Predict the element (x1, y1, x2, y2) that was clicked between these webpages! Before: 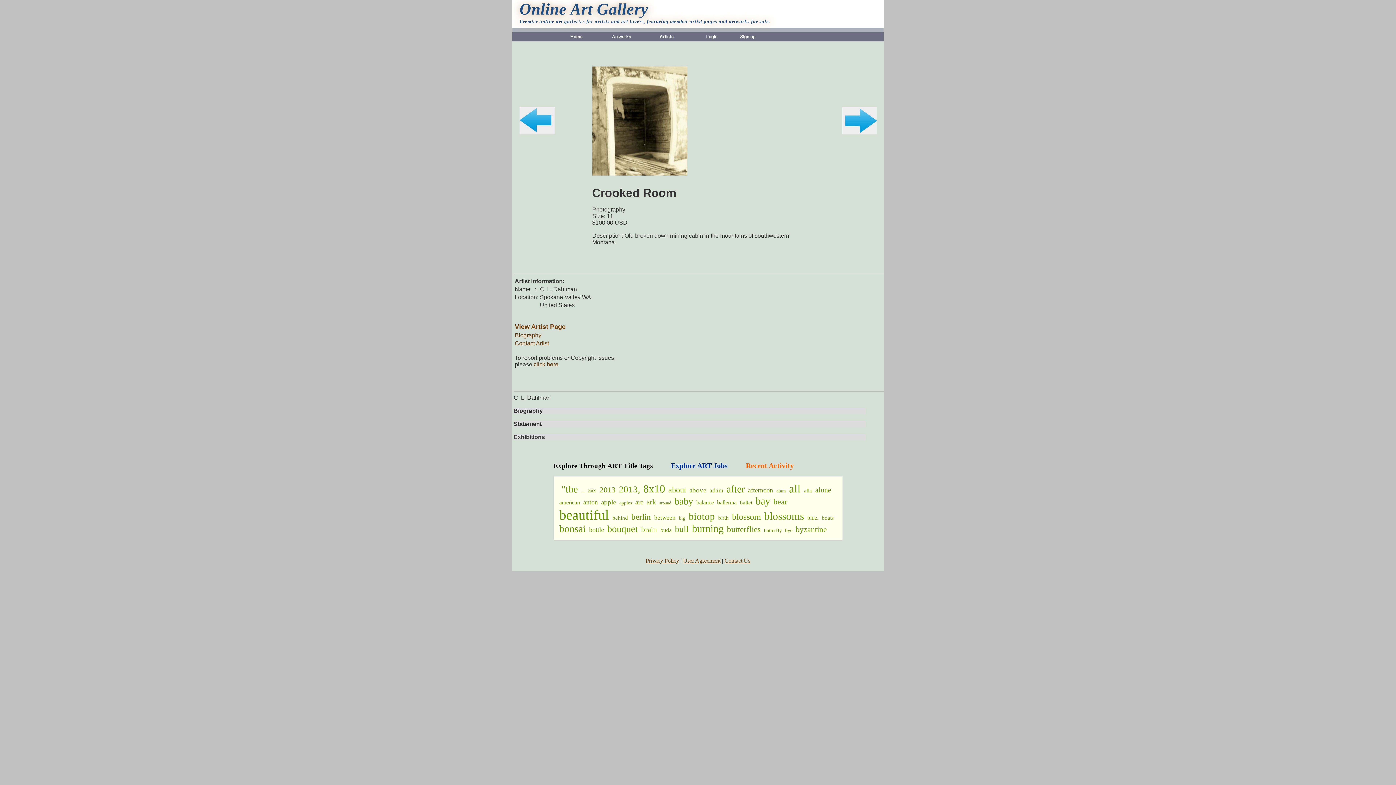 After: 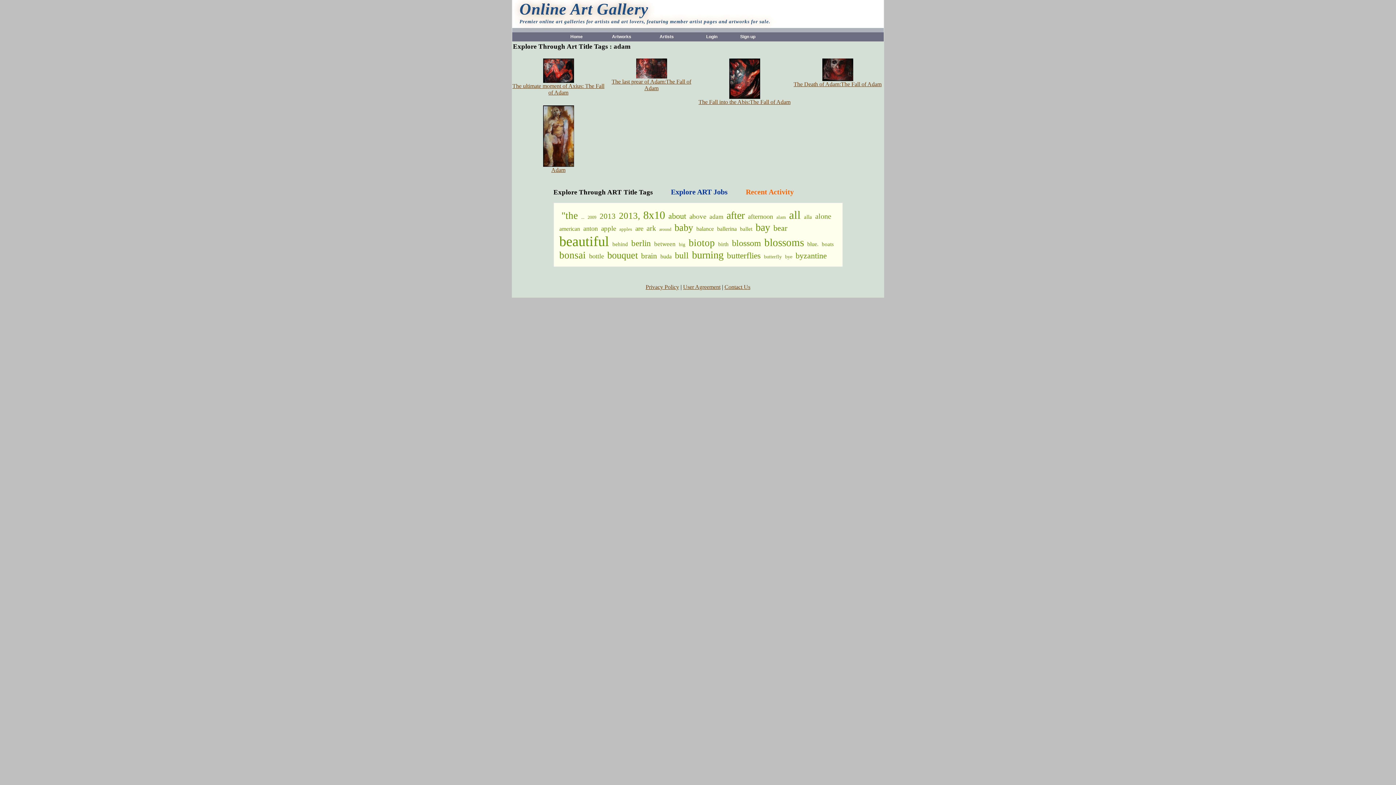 Action: label: adam bbox: (709, 487, 723, 494)